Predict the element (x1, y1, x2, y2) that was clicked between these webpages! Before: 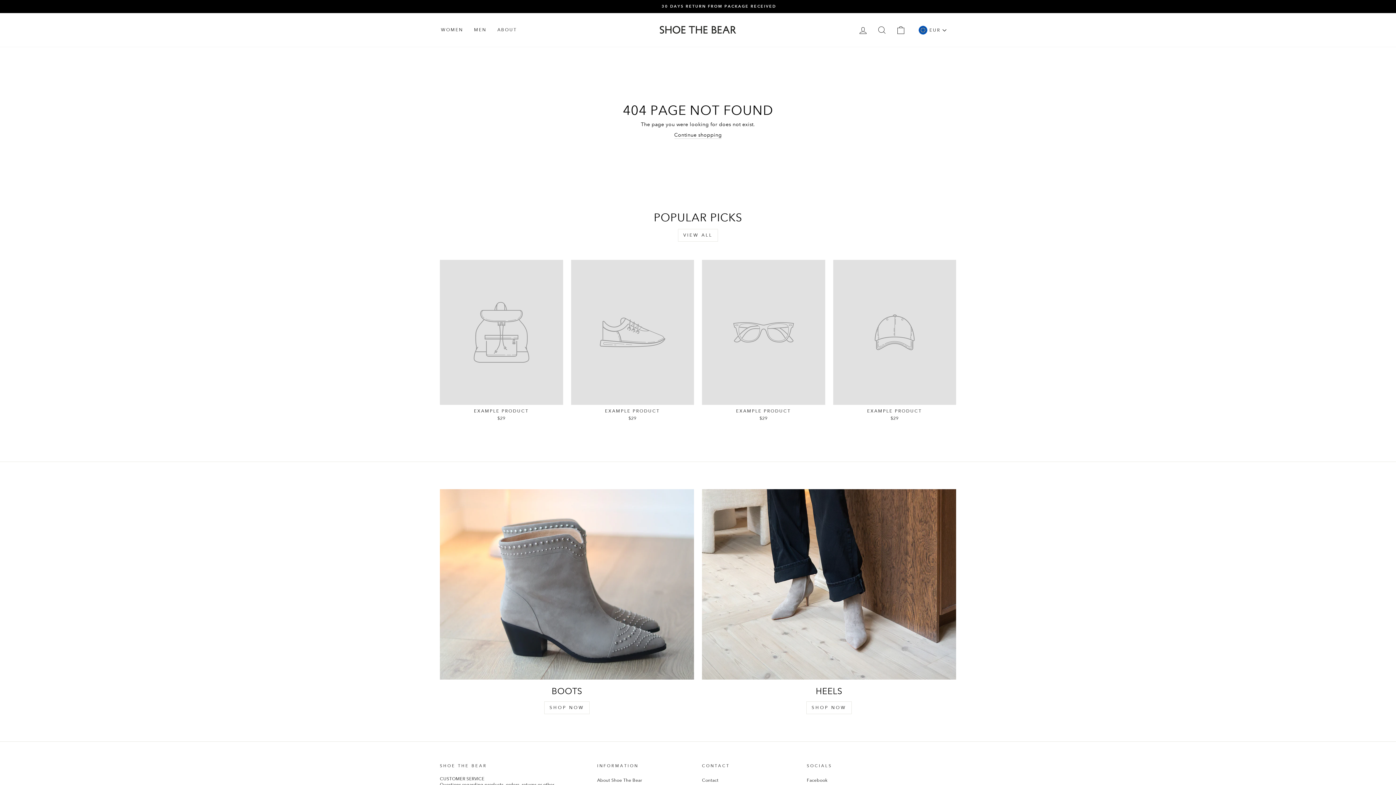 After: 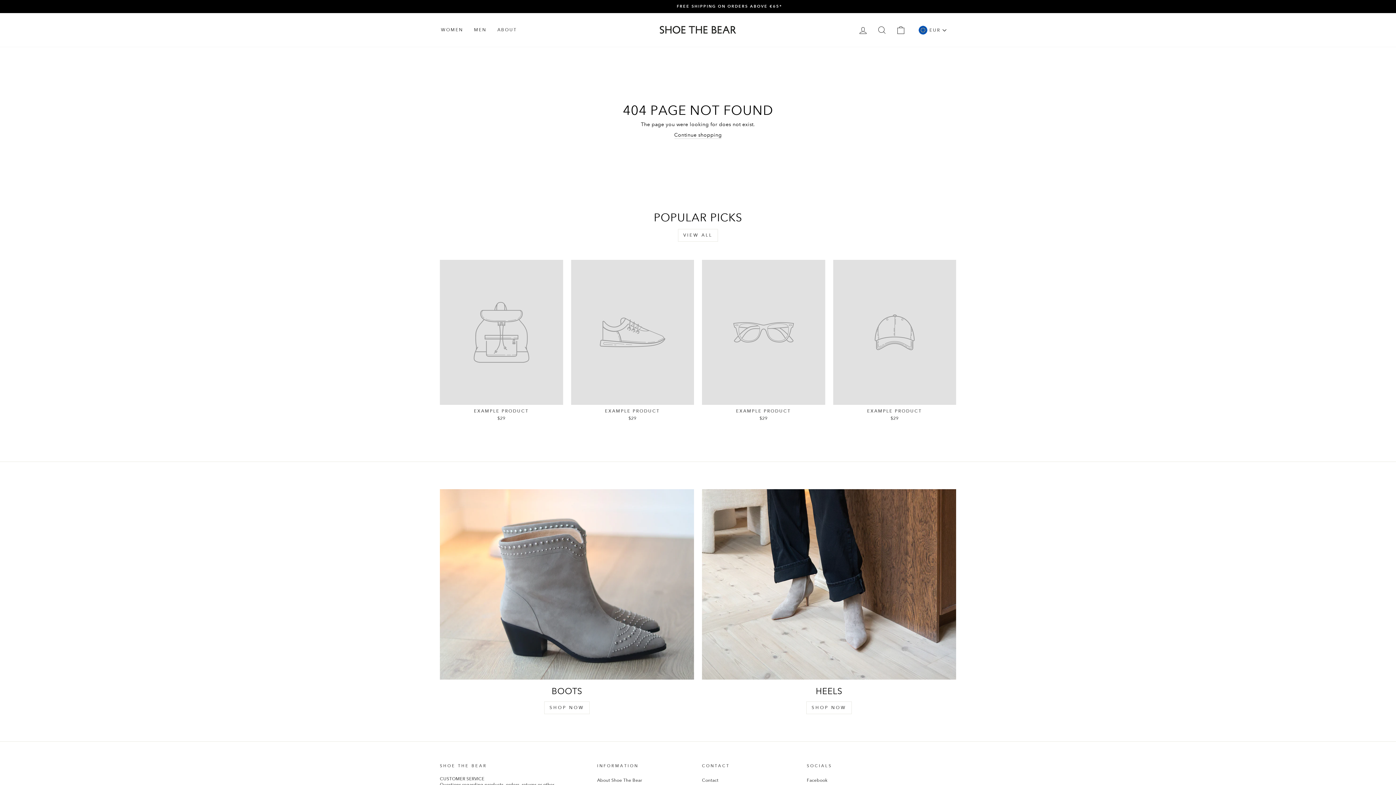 Action: bbox: (571, 260, 694, 423) label: EXAMPLE PRODUCT
$29